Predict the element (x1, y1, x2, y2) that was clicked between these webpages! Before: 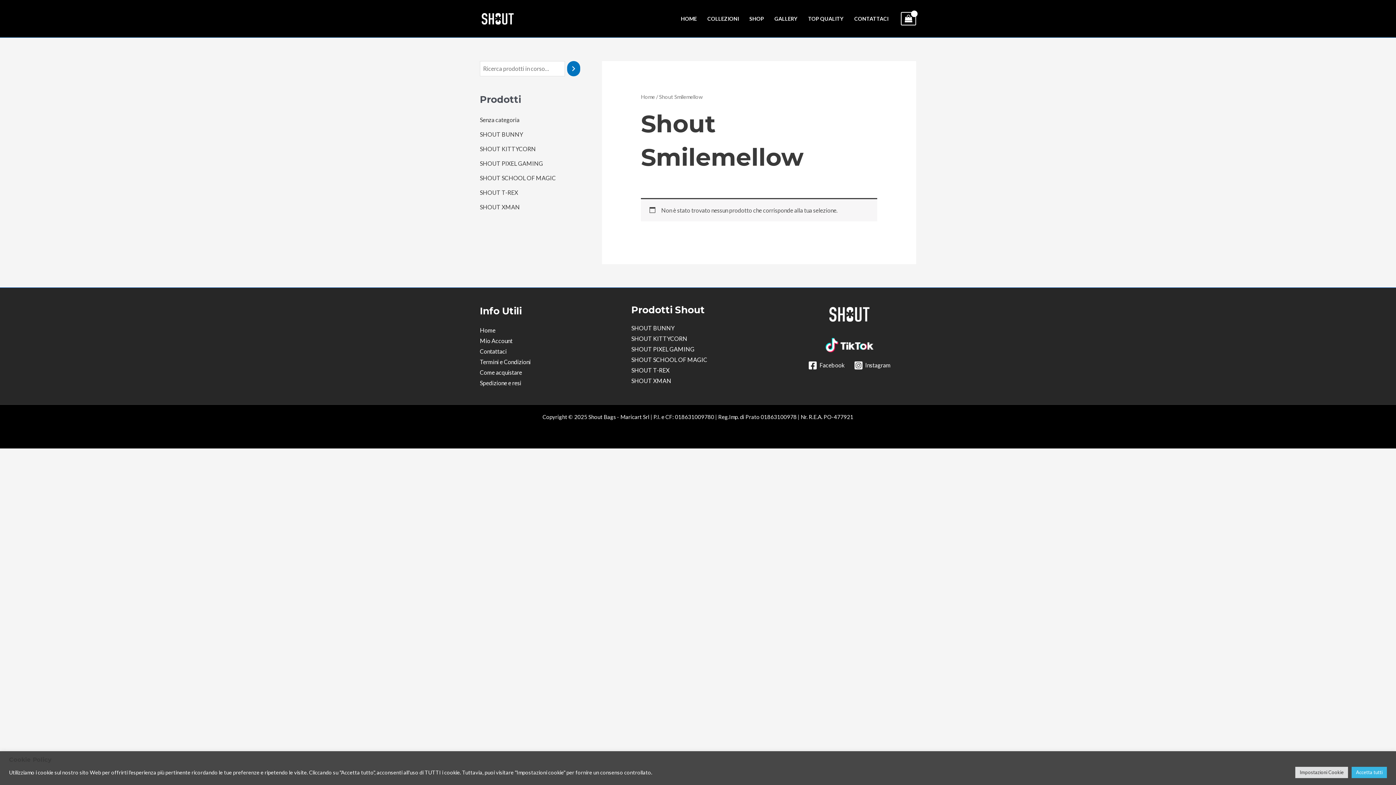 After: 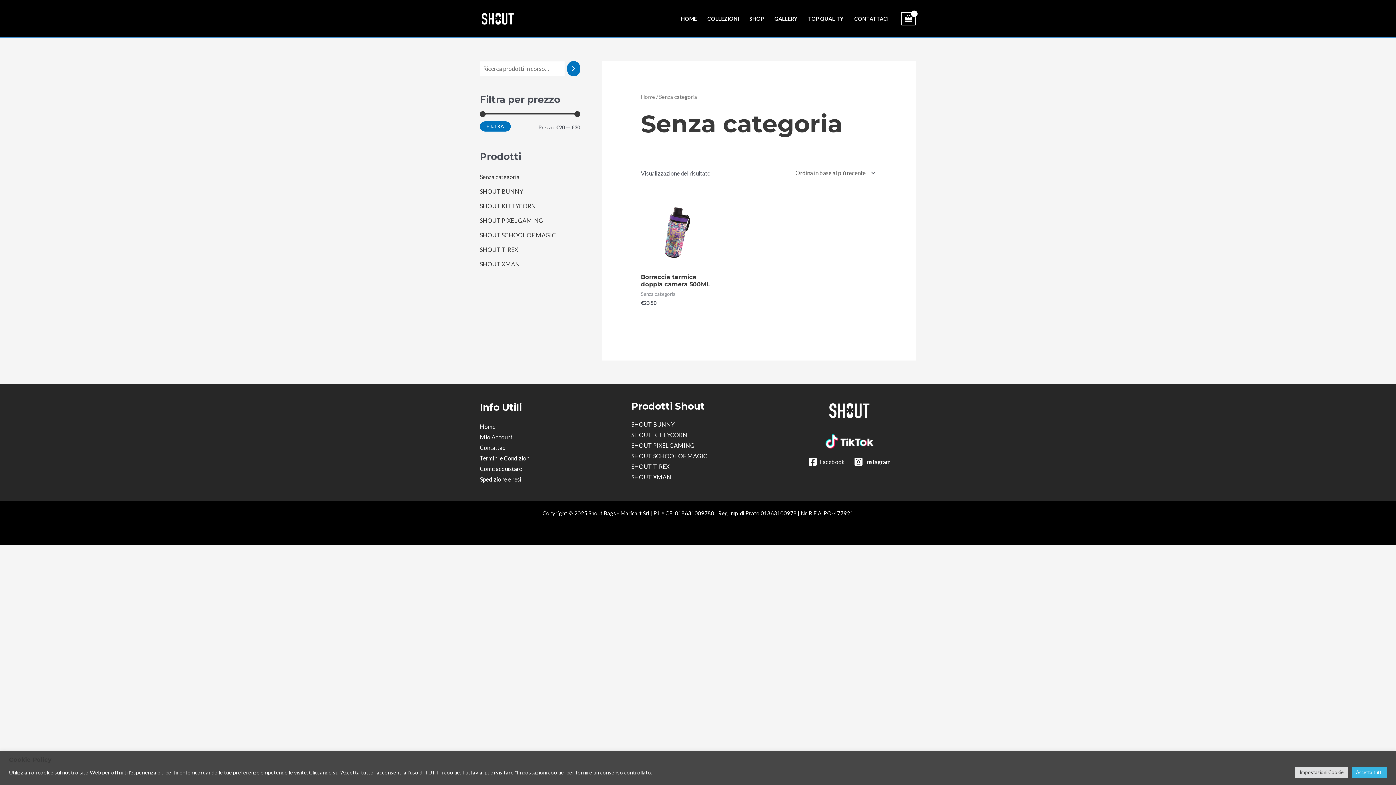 Action: label: Senza categoria bbox: (480, 116, 519, 123)